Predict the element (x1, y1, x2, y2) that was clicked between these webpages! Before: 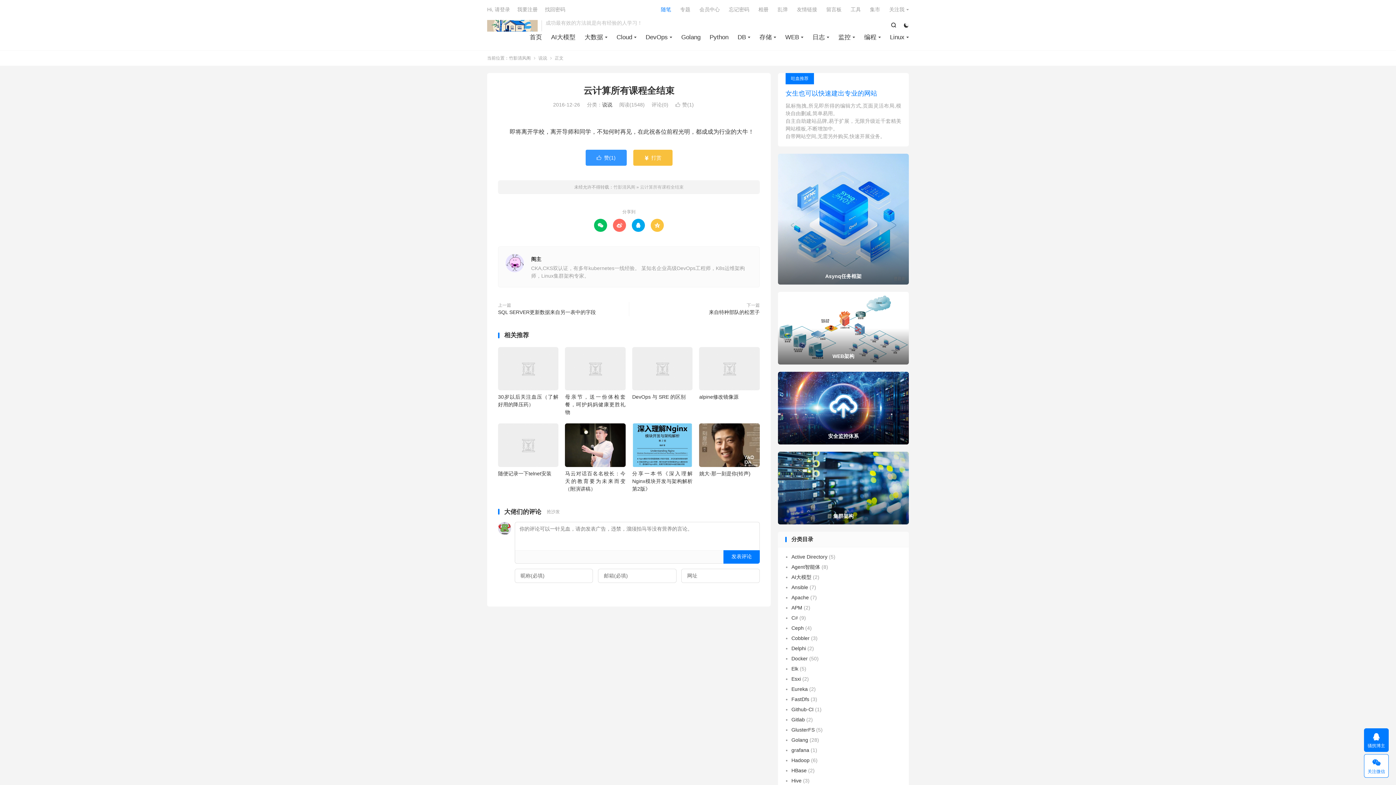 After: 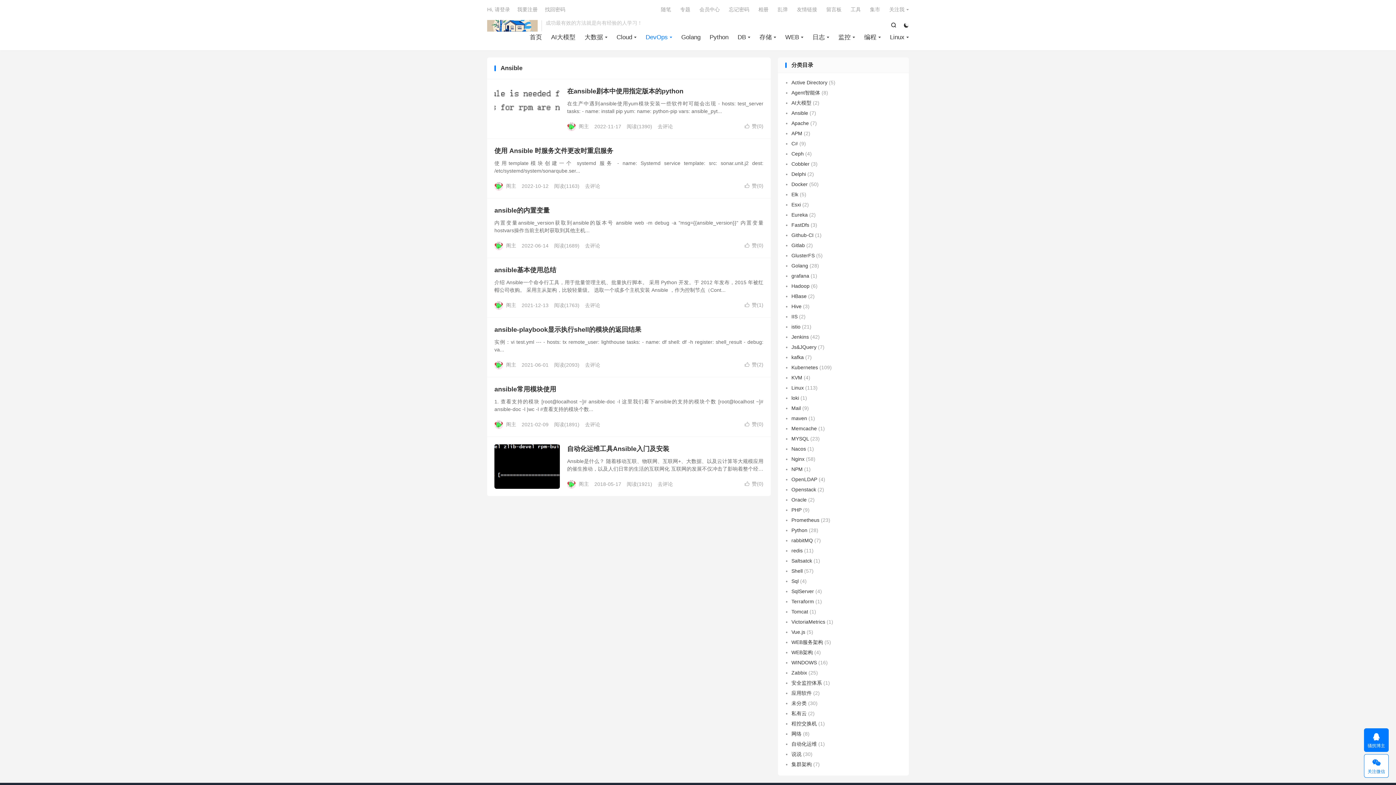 Action: label: Ansible bbox: (791, 584, 808, 590)